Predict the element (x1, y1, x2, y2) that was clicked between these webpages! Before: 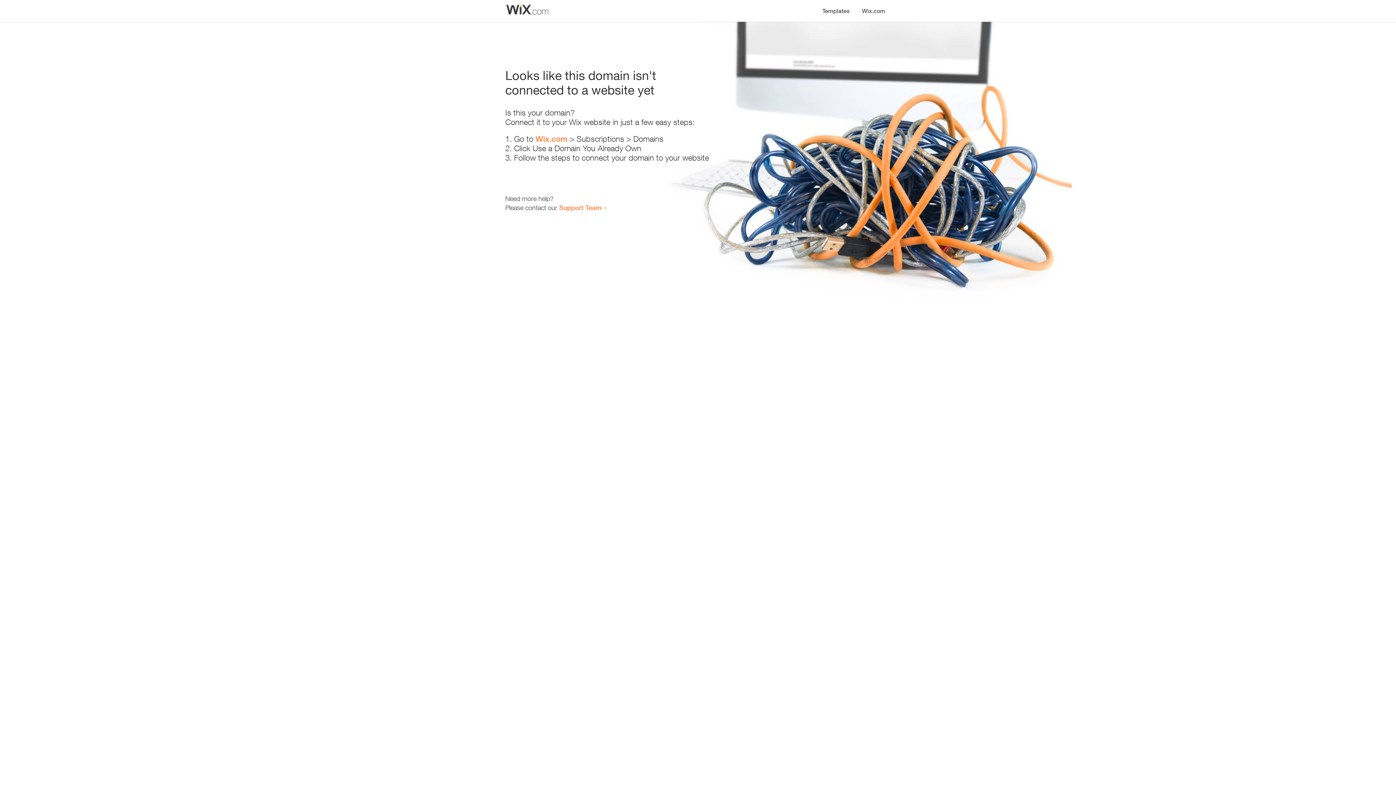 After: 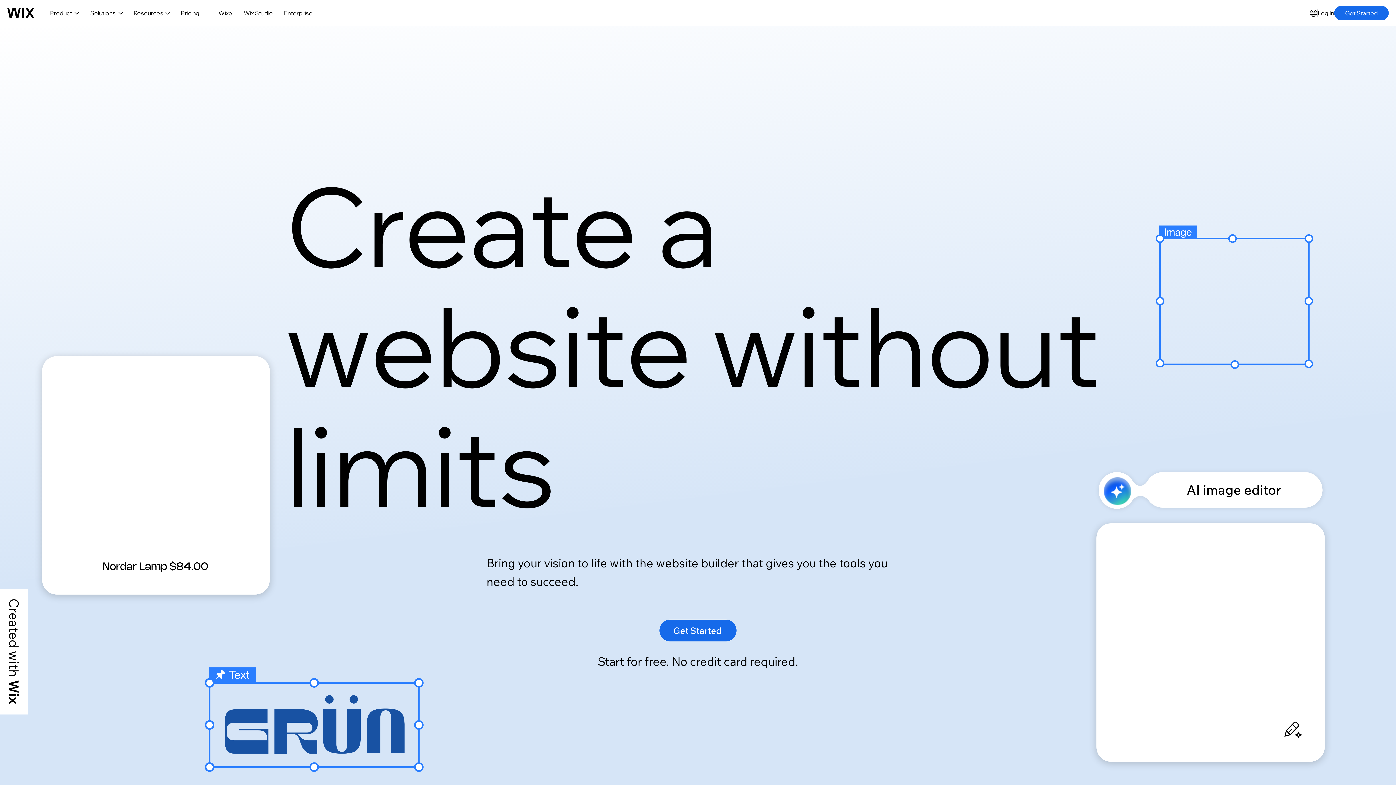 Action: bbox: (535, 134, 567, 143) label: Wix.com